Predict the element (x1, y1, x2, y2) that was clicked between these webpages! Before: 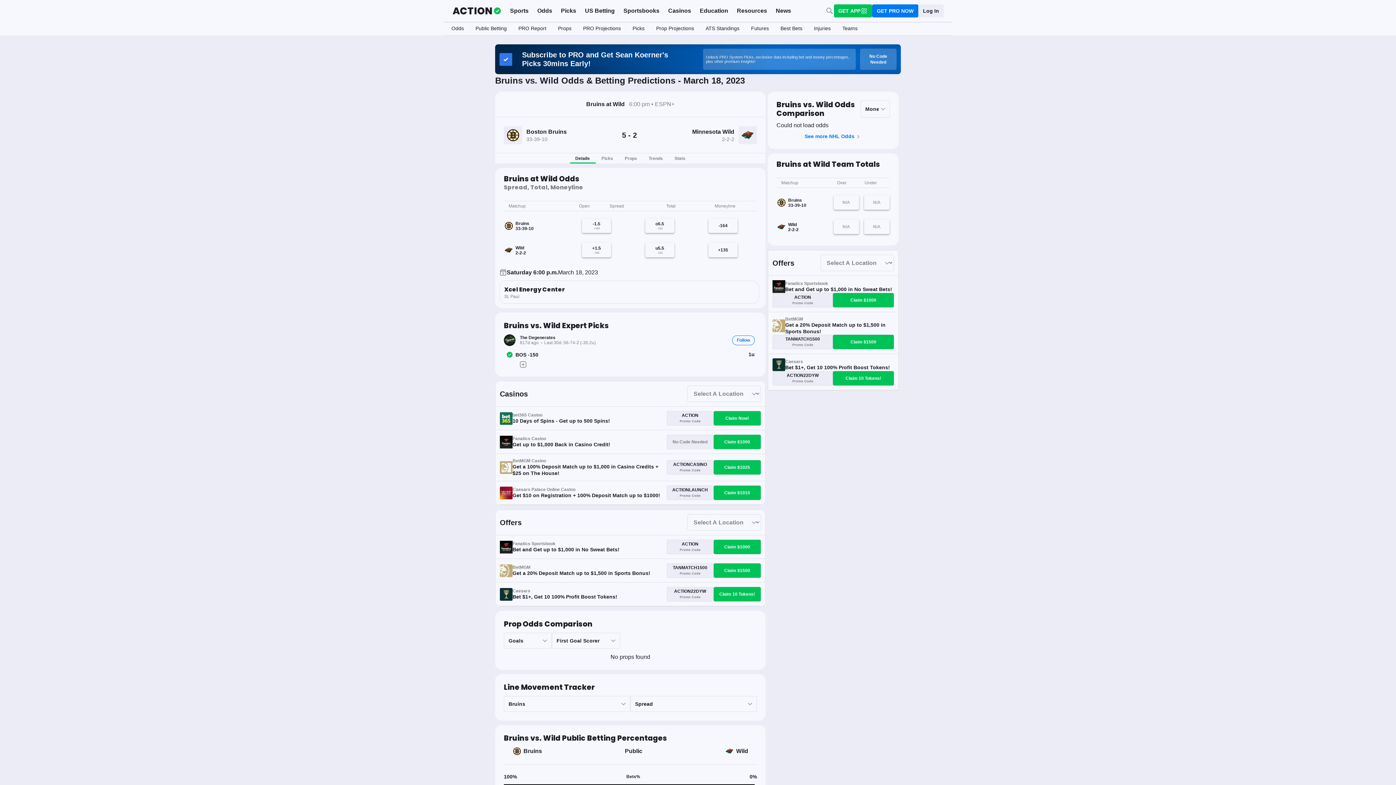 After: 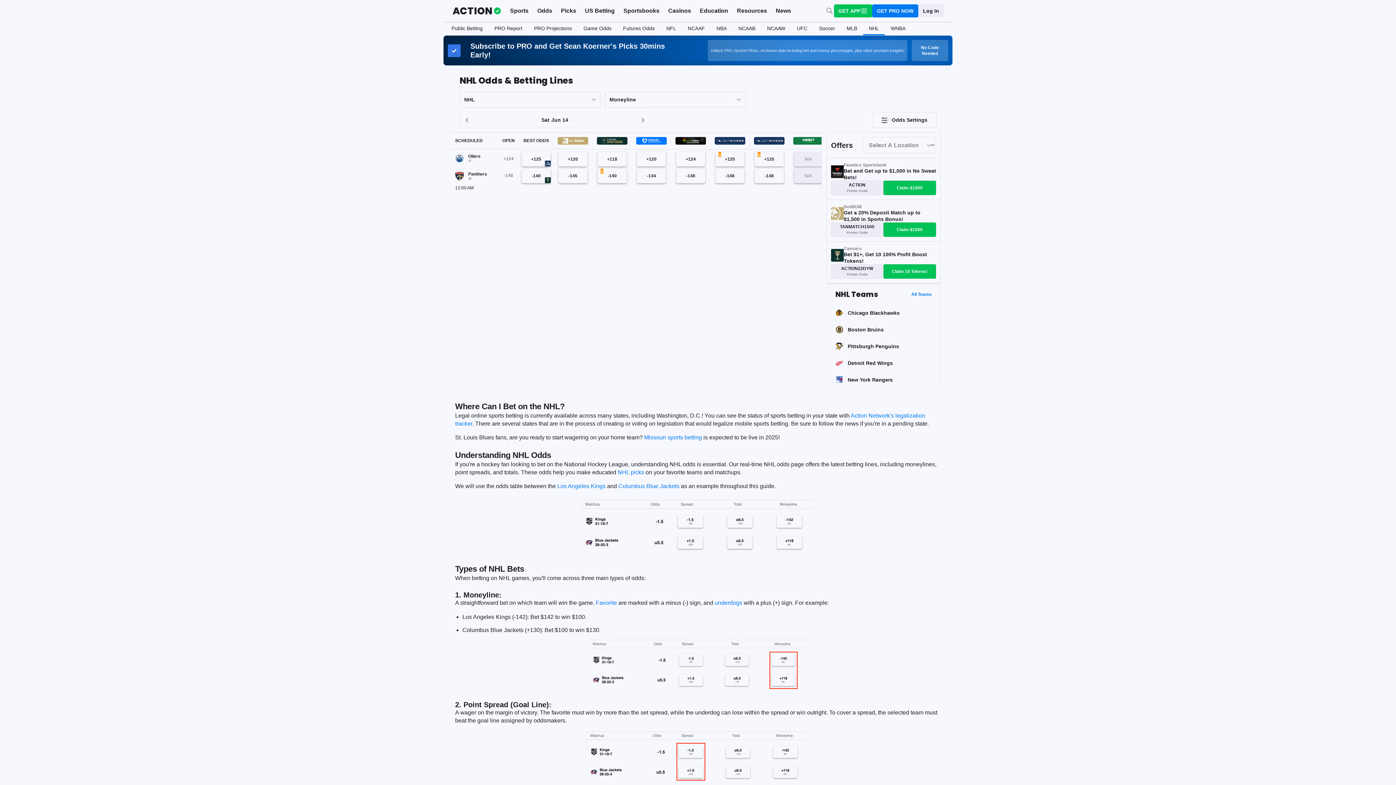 Action: label: See more NHL Odds bbox: (804, 133, 862, 140)